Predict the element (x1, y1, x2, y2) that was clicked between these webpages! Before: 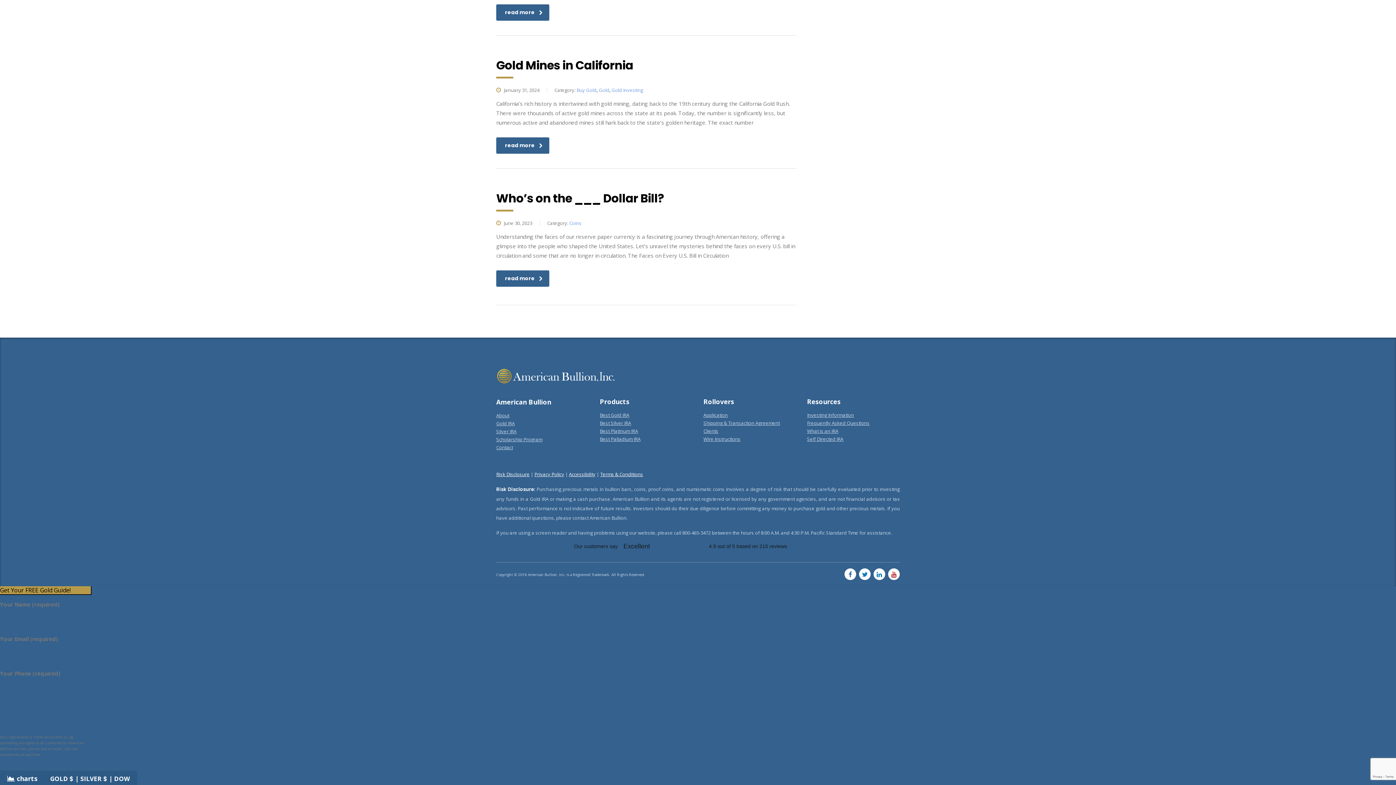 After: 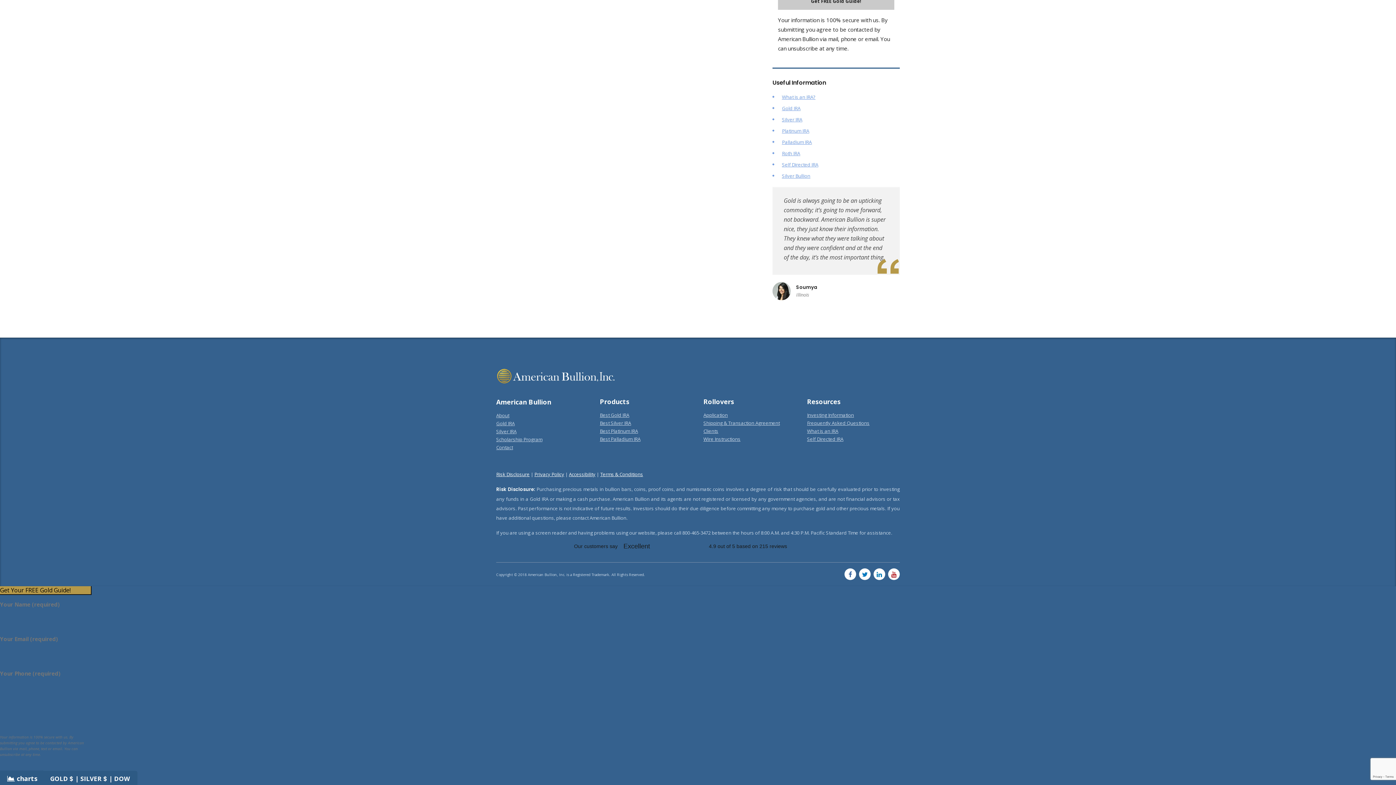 Action: label: Best Palladium IRA bbox: (600, 436, 640, 442)